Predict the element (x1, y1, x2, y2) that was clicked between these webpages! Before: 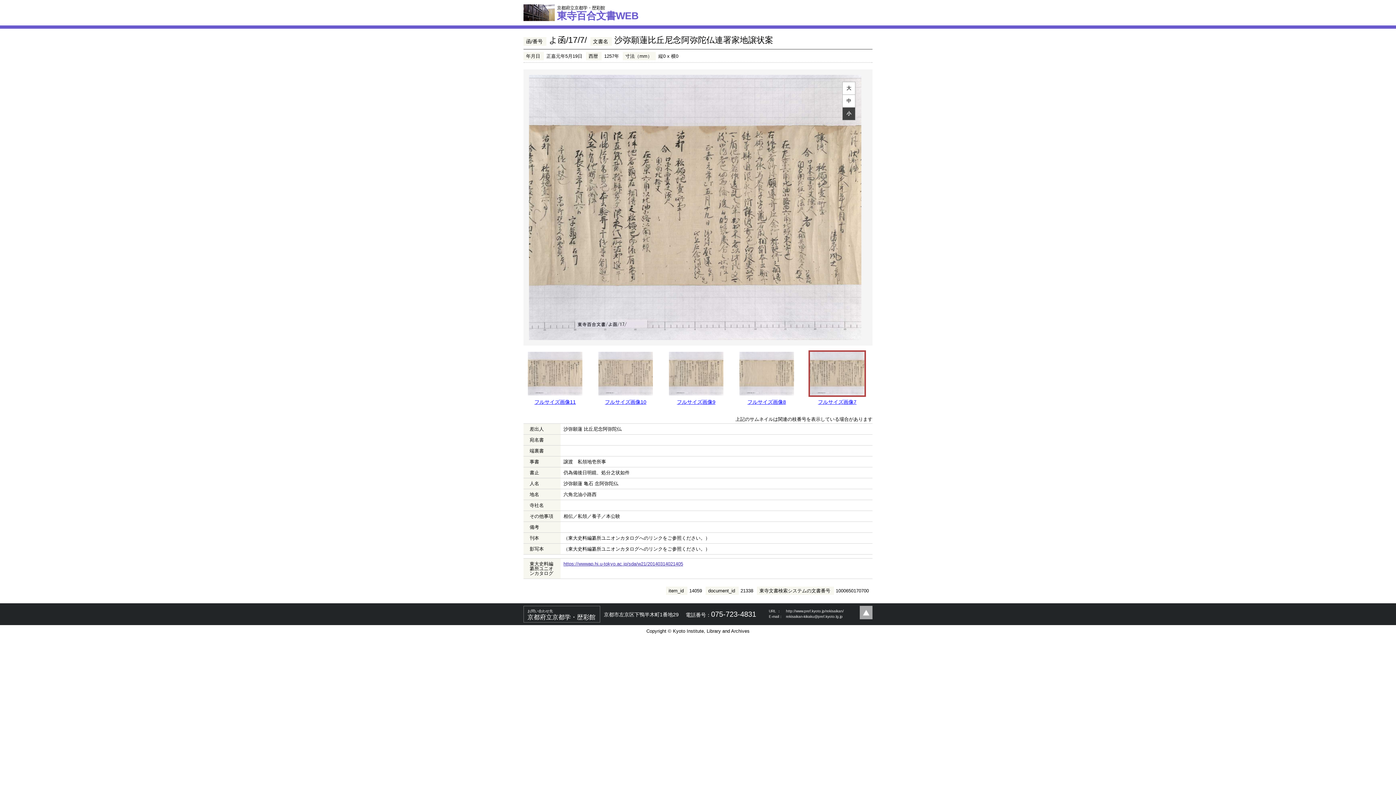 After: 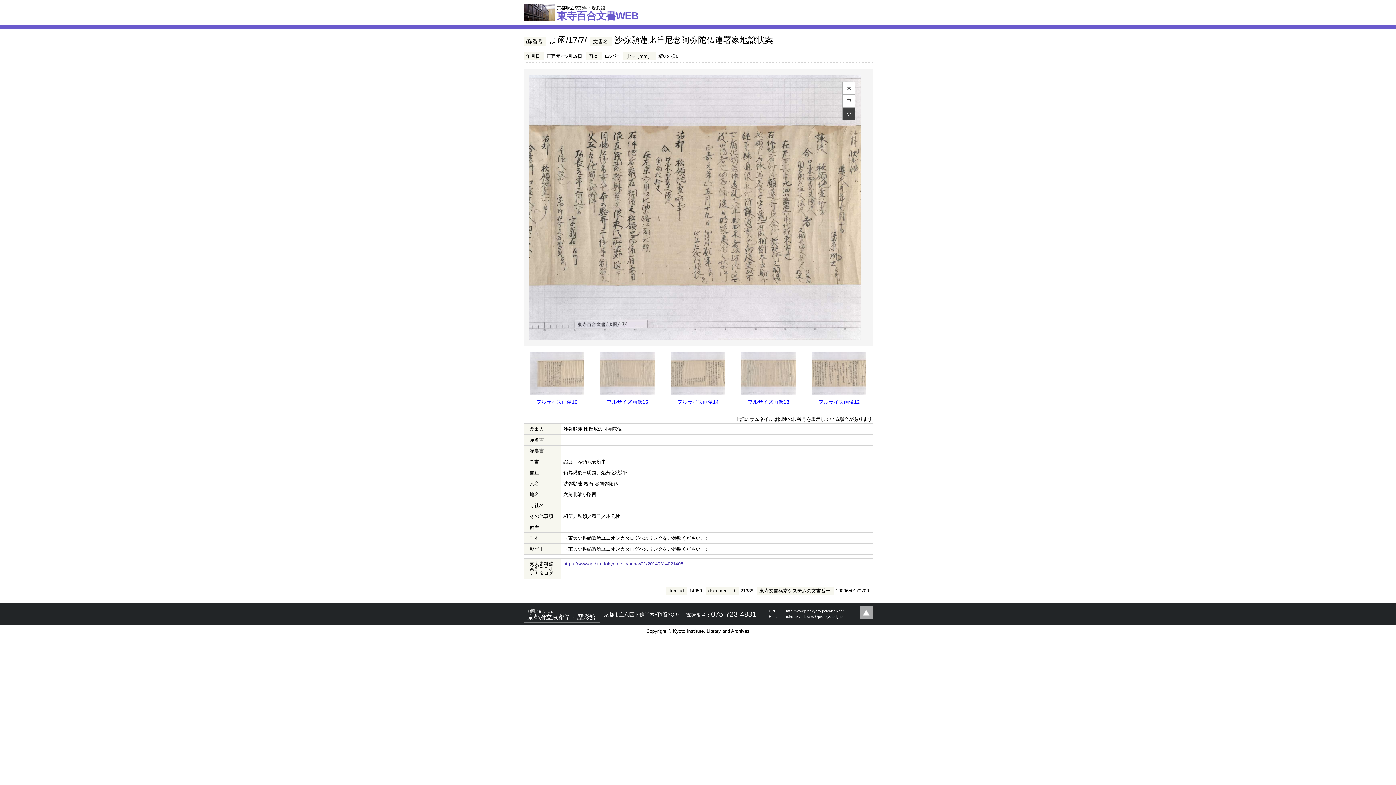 Action: label: フルサイズ画像14 bbox: (679, 398, 720, 404)